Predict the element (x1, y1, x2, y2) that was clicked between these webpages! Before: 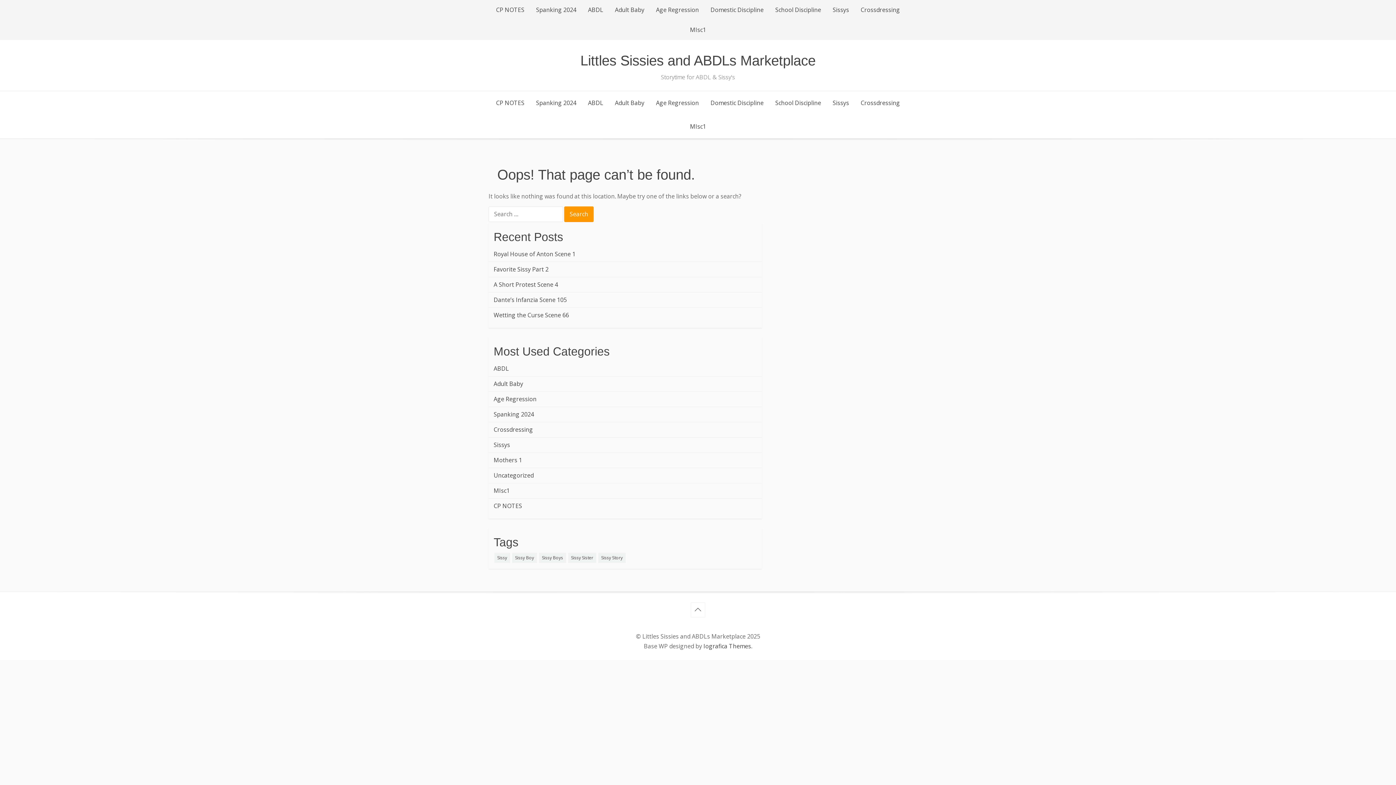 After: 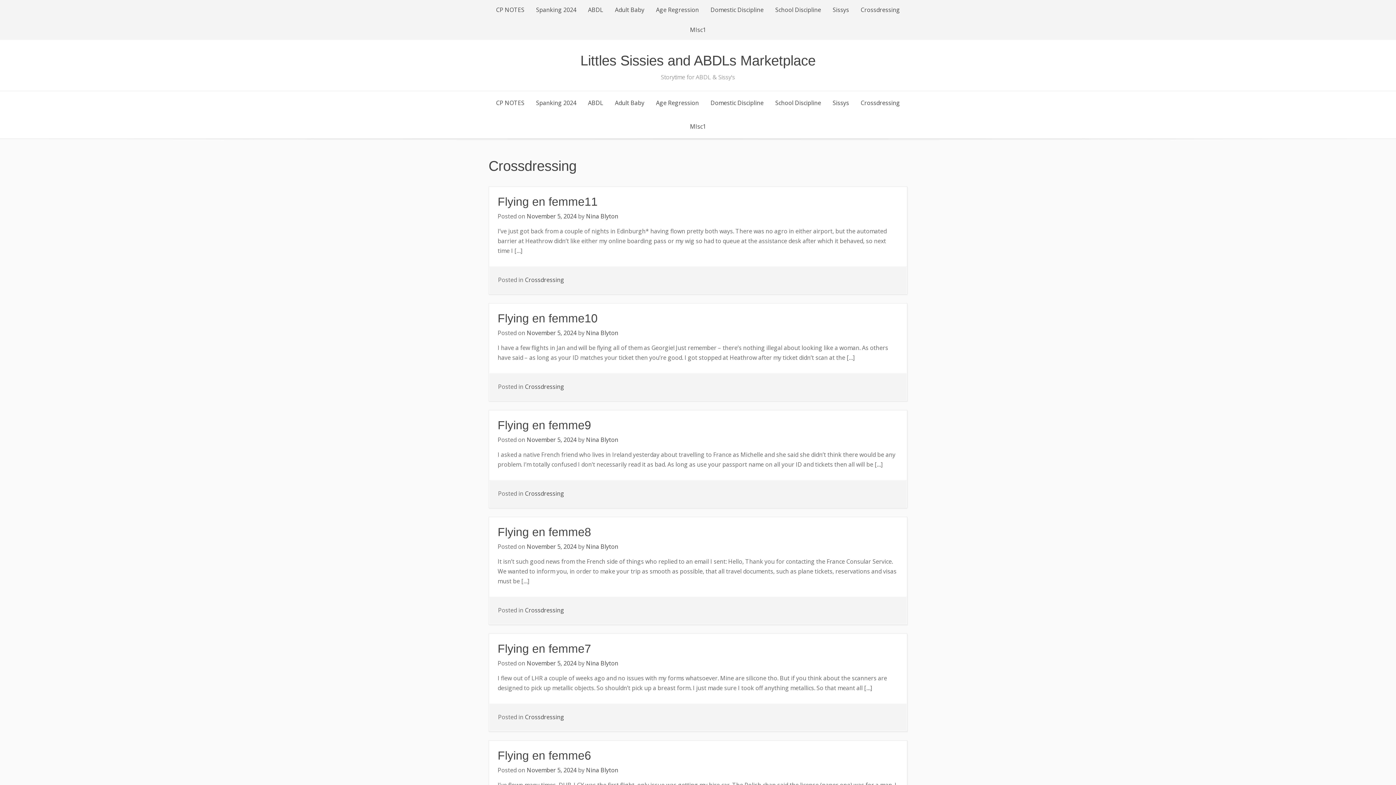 Action: bbox: (855, 91, 905, 114) label: Crossdressing